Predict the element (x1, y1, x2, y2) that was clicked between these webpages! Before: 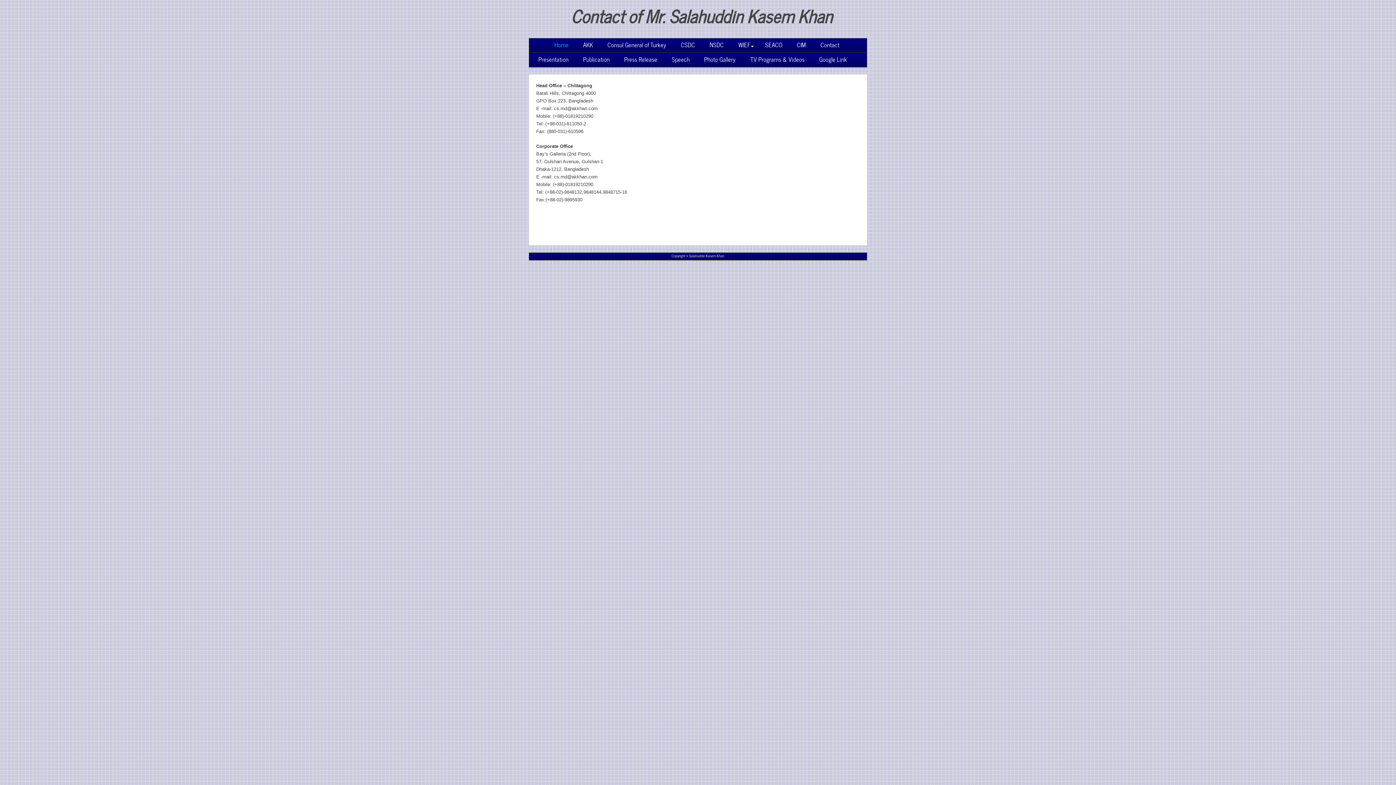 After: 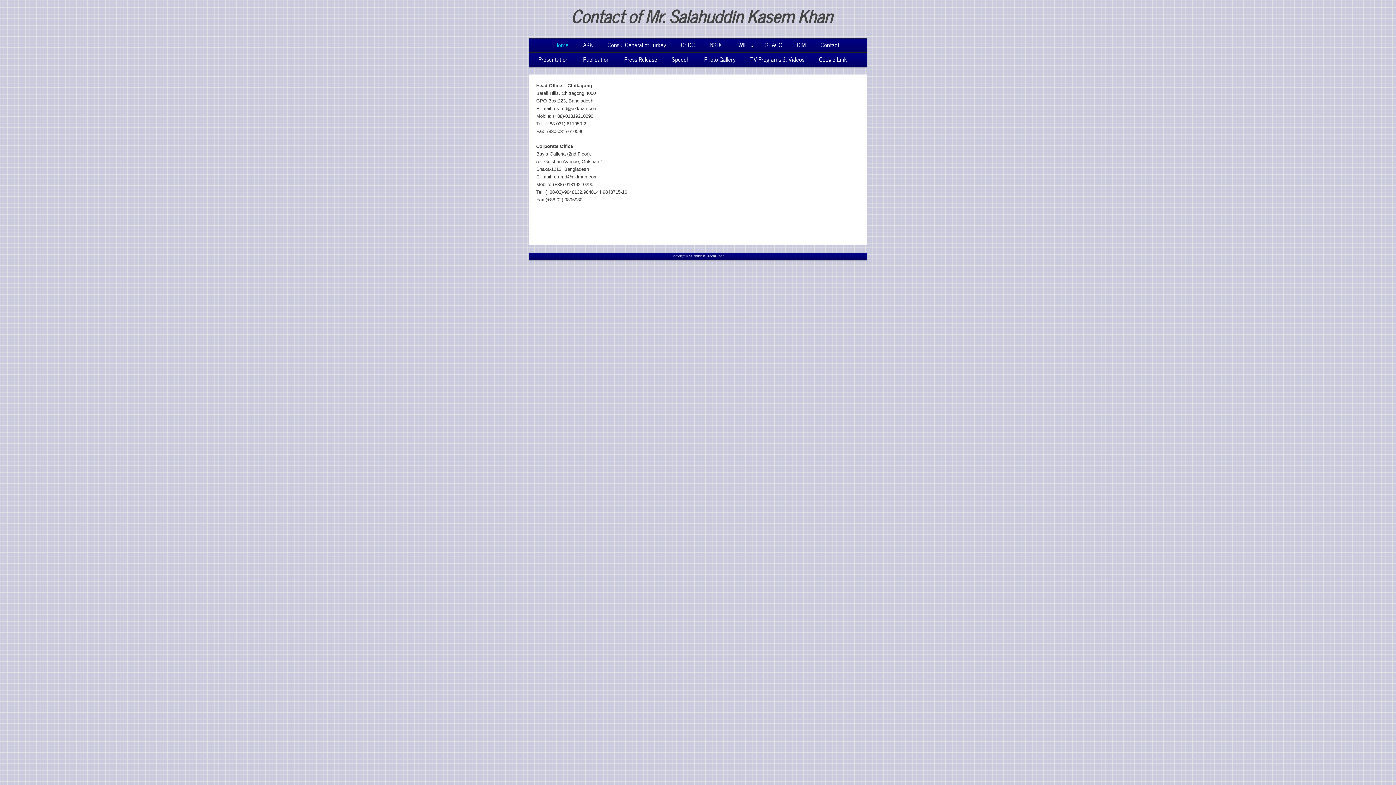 Action: bbox: (845, 38, 860, 50) label:  